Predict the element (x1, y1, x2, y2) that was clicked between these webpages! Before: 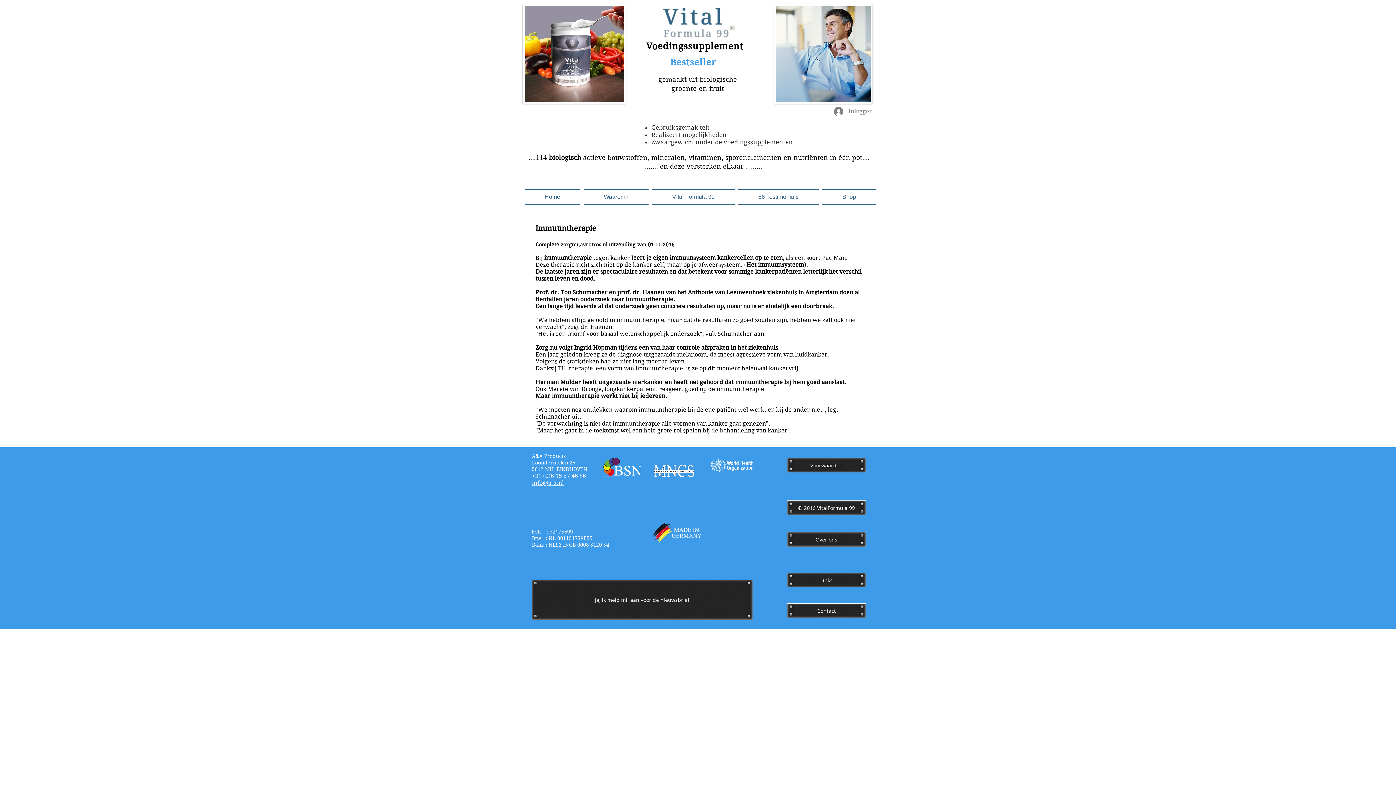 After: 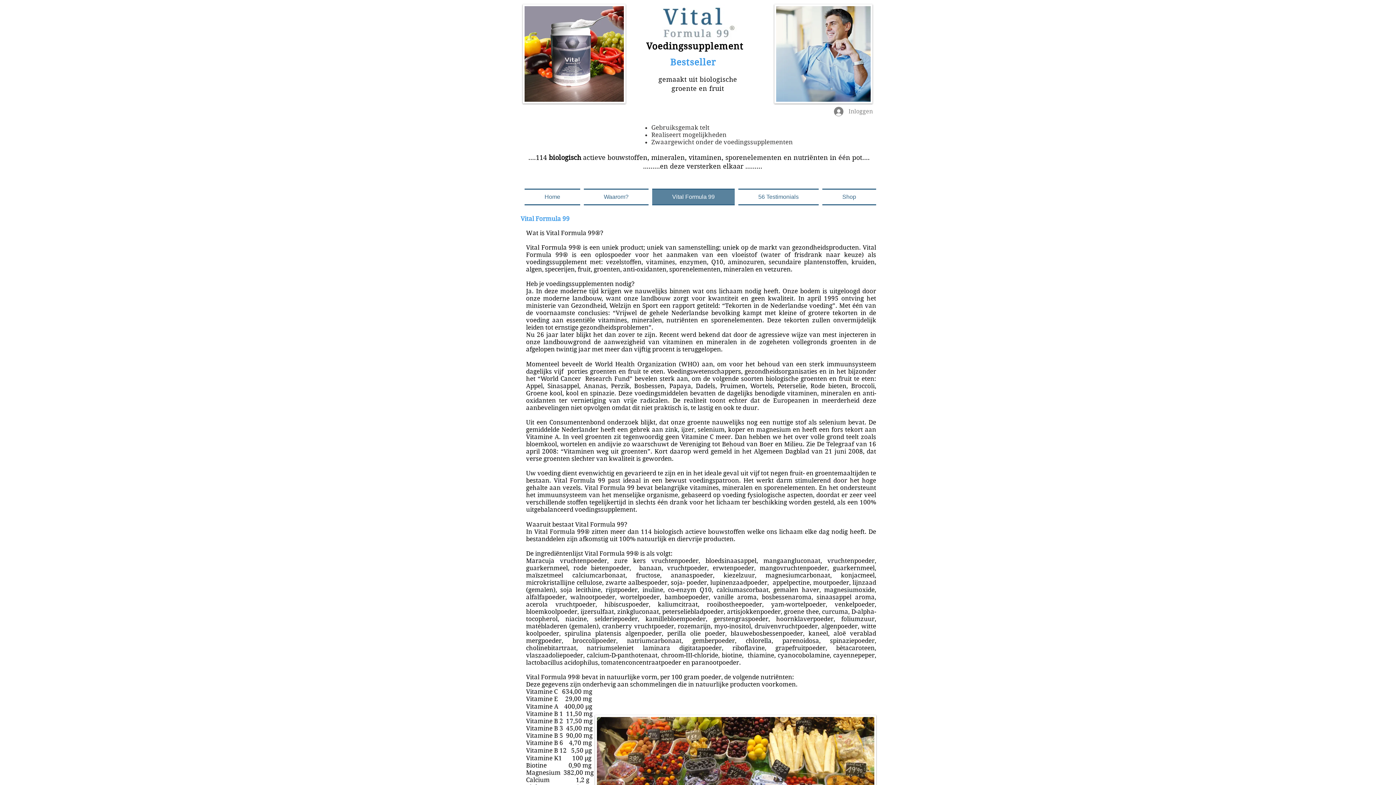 Action: bbox: (787, 500, 865, 515) label: ﻿© 2016 VitalFormula 99